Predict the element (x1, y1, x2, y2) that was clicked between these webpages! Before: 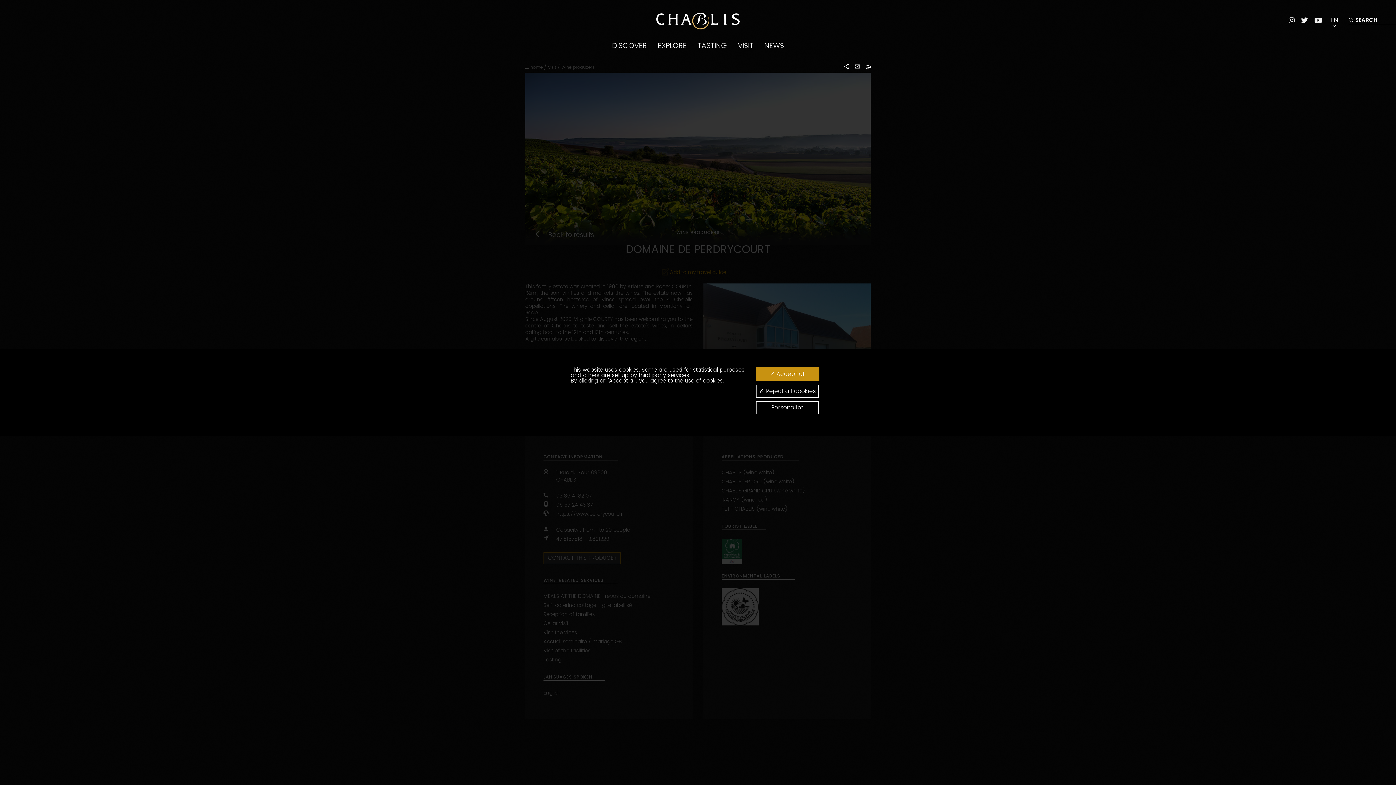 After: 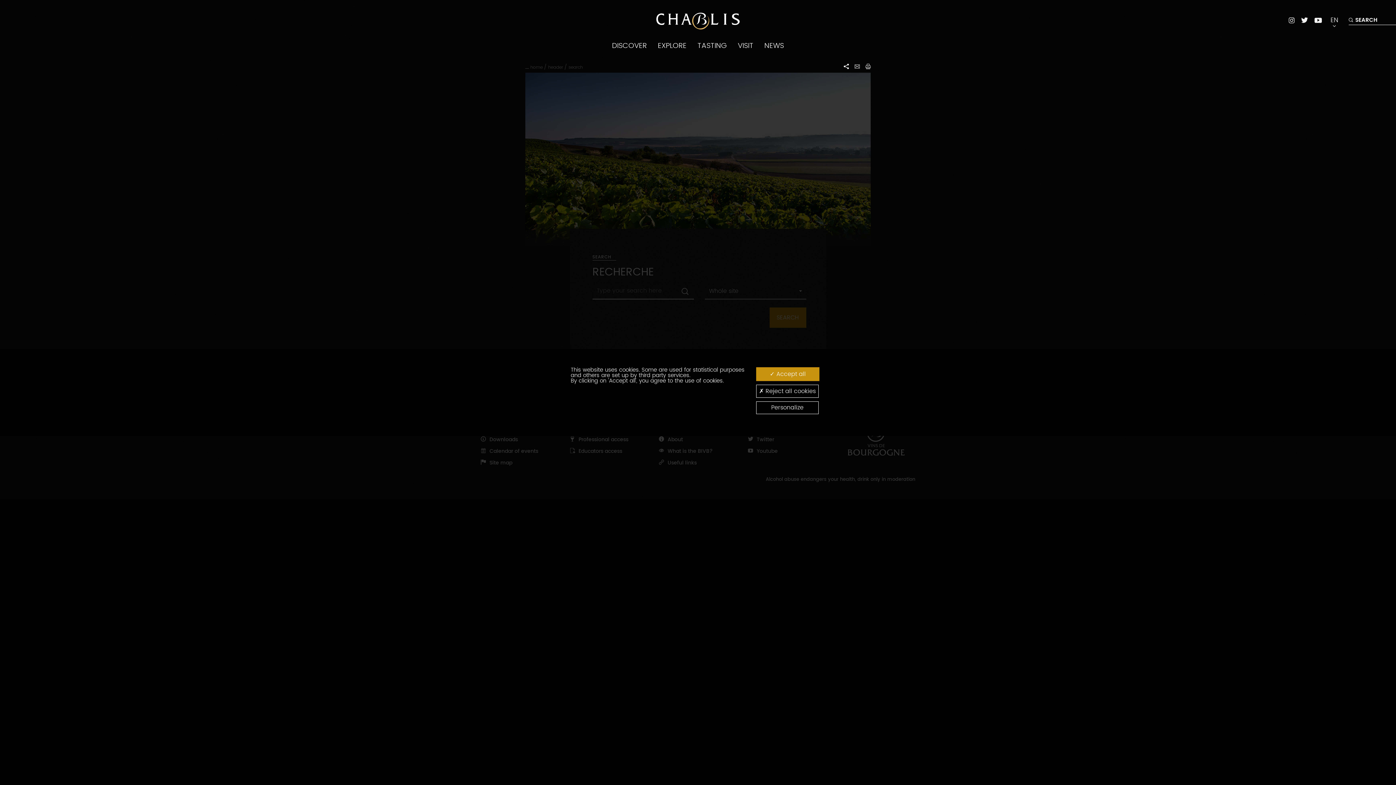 Action: bbox: (1349, 15, 1355, 23)